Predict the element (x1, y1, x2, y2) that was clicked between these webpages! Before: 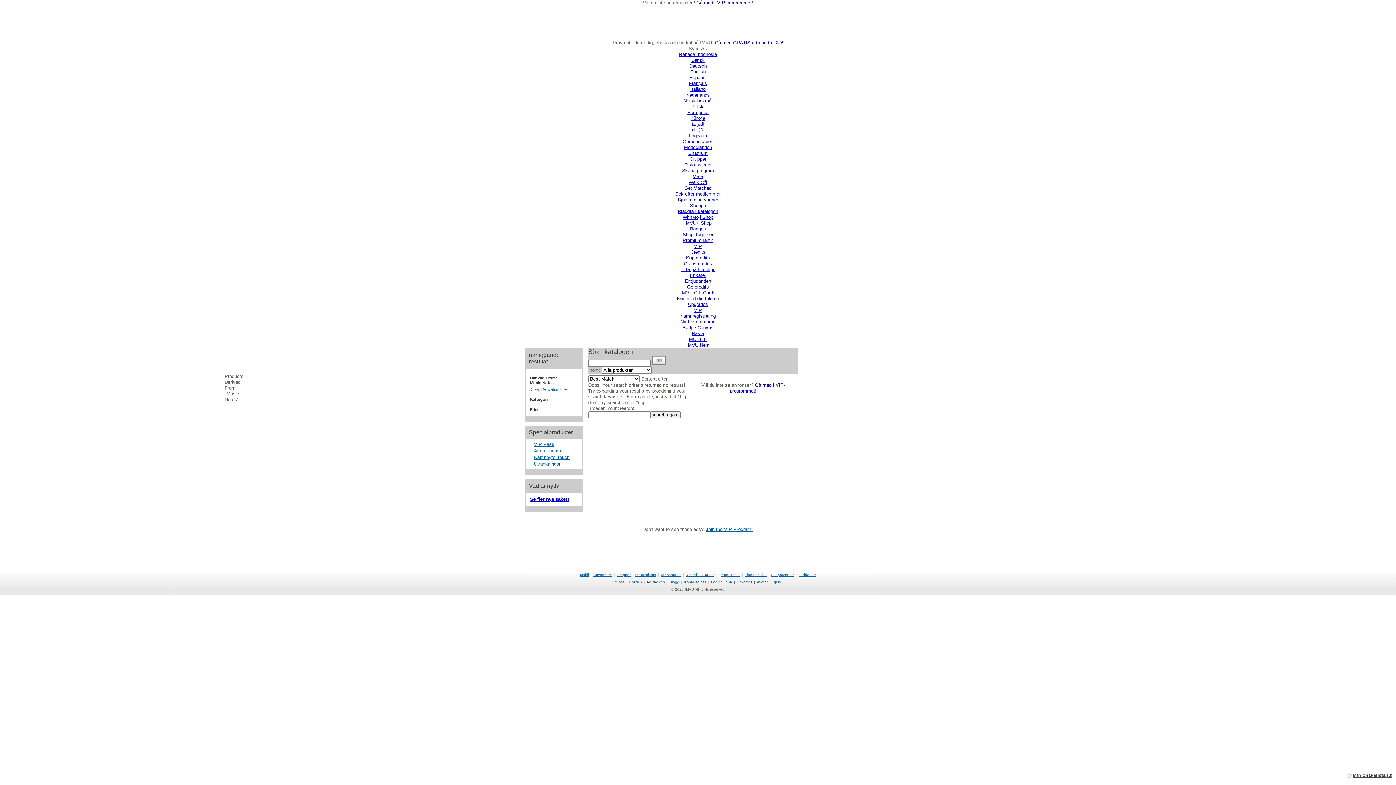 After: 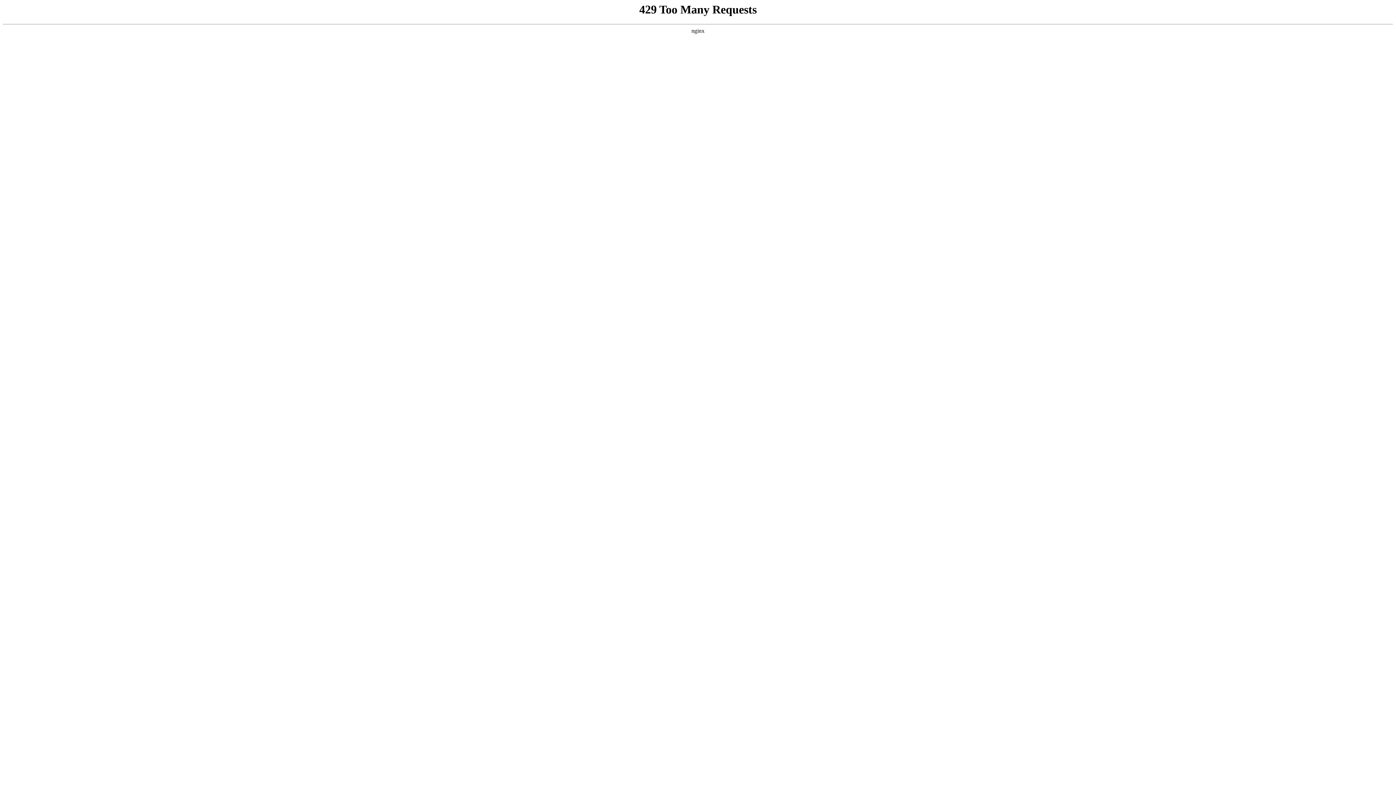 Action: bbox: (669, 580, 679, 584) label: Blogg